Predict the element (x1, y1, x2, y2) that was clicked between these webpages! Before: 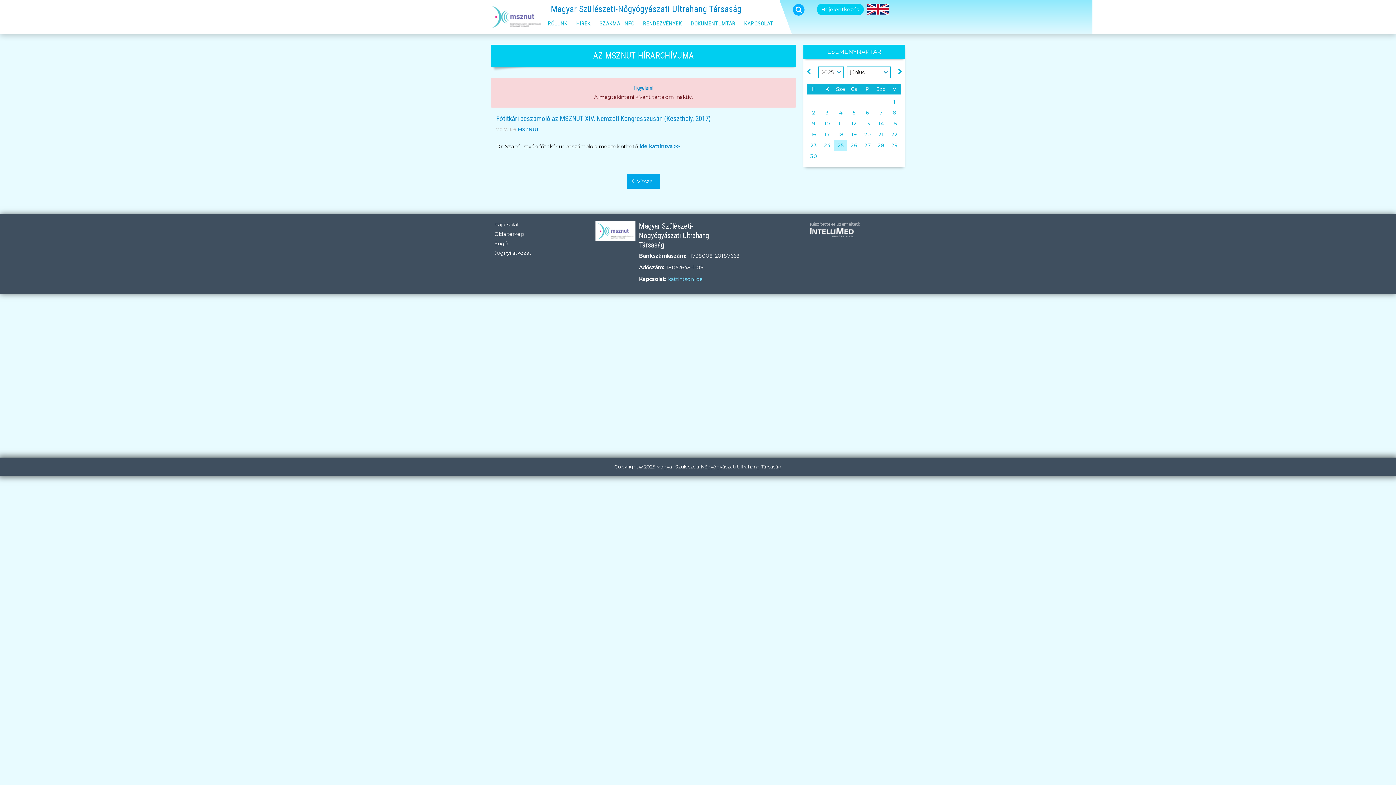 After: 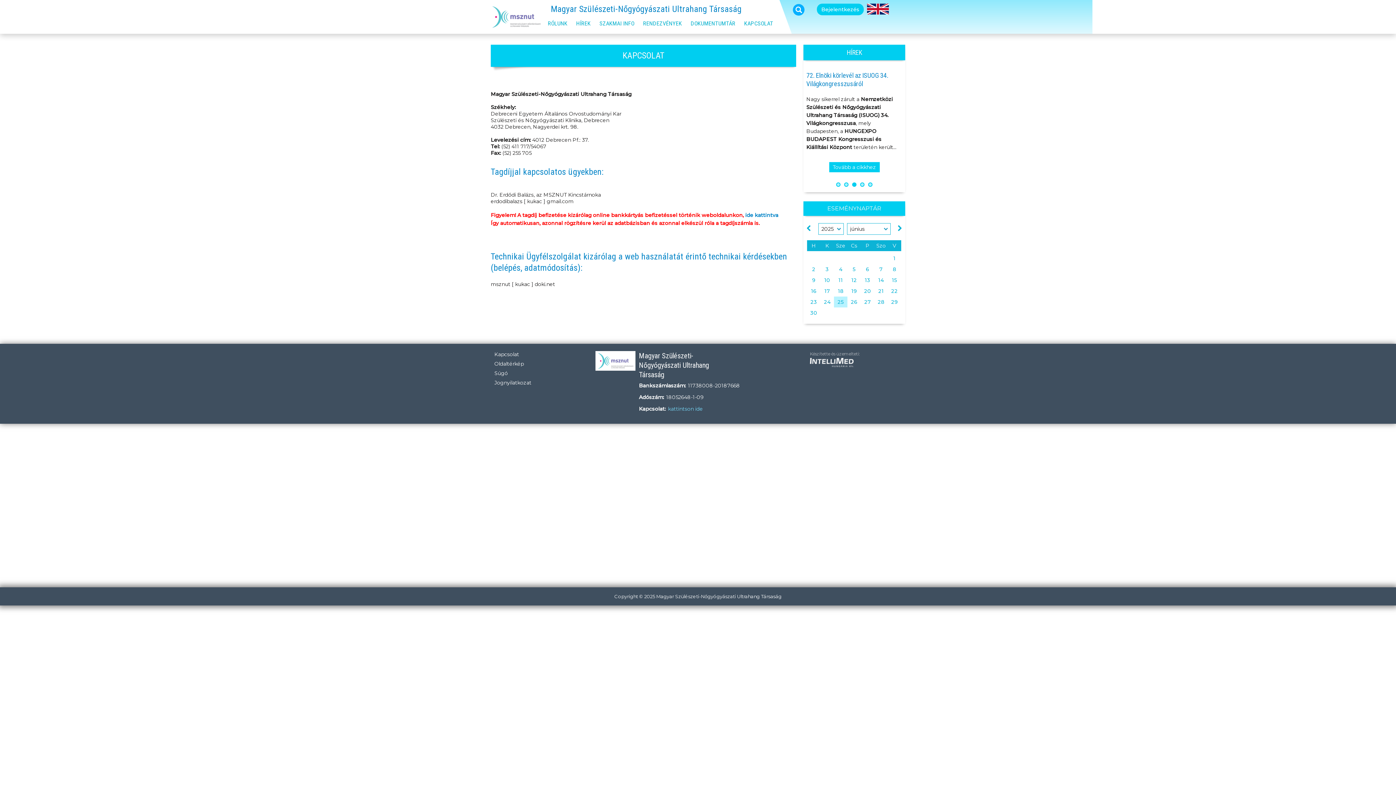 Action: label: kattintson ide bbox: (668, 276, 703, 282)